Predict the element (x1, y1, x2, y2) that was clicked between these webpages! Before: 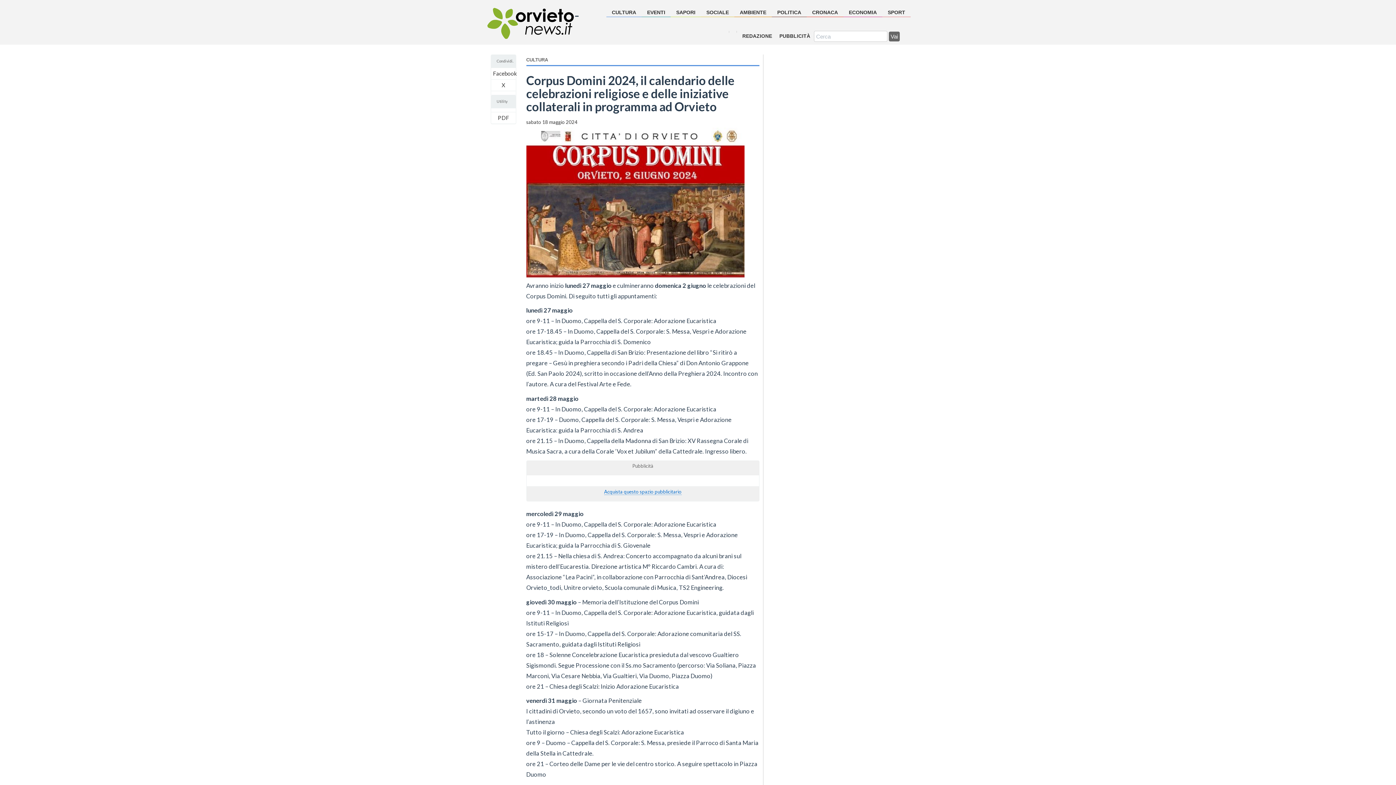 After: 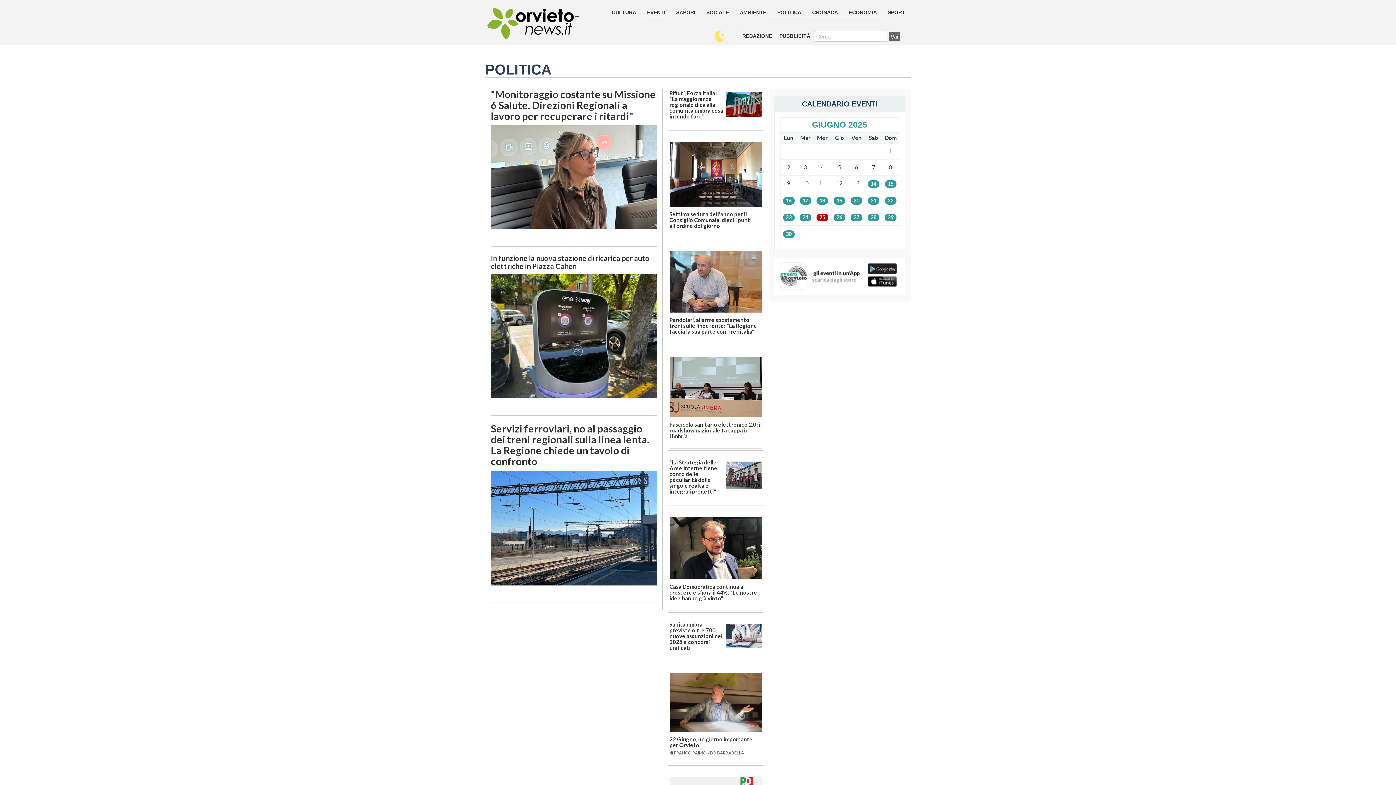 Action: label: POLITICA bbox: (772, 7, 806, 17)